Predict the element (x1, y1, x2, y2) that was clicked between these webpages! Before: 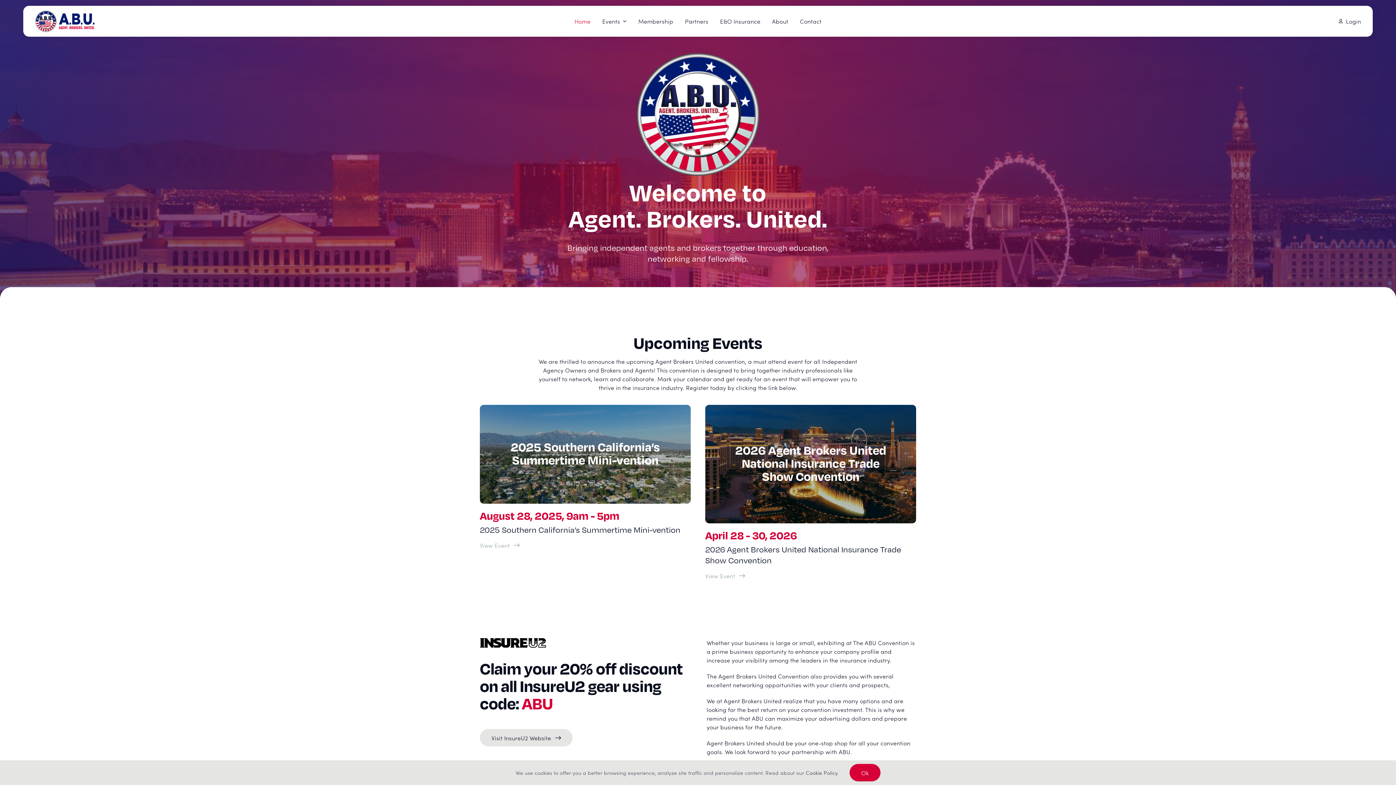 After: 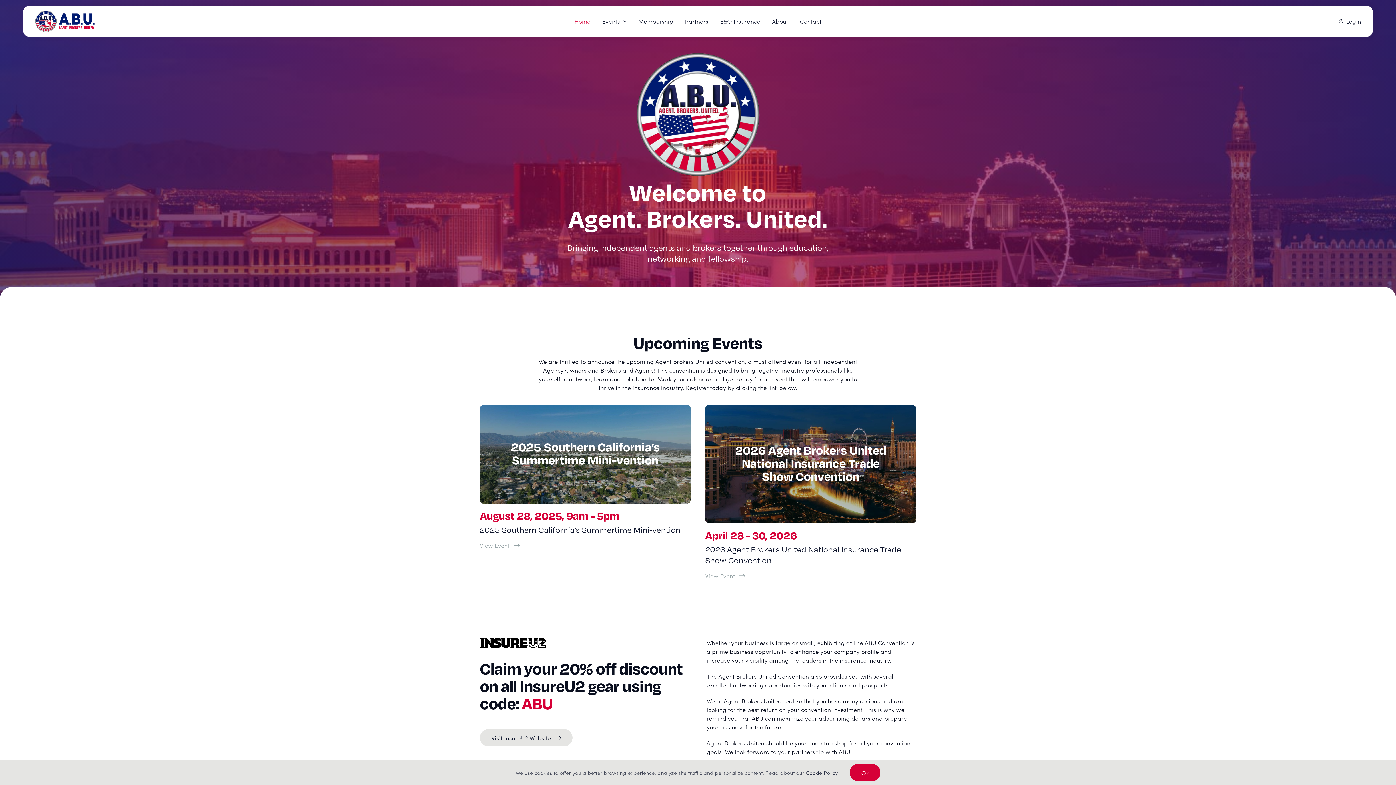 Action: bbox: (34, 9, 94, 17)